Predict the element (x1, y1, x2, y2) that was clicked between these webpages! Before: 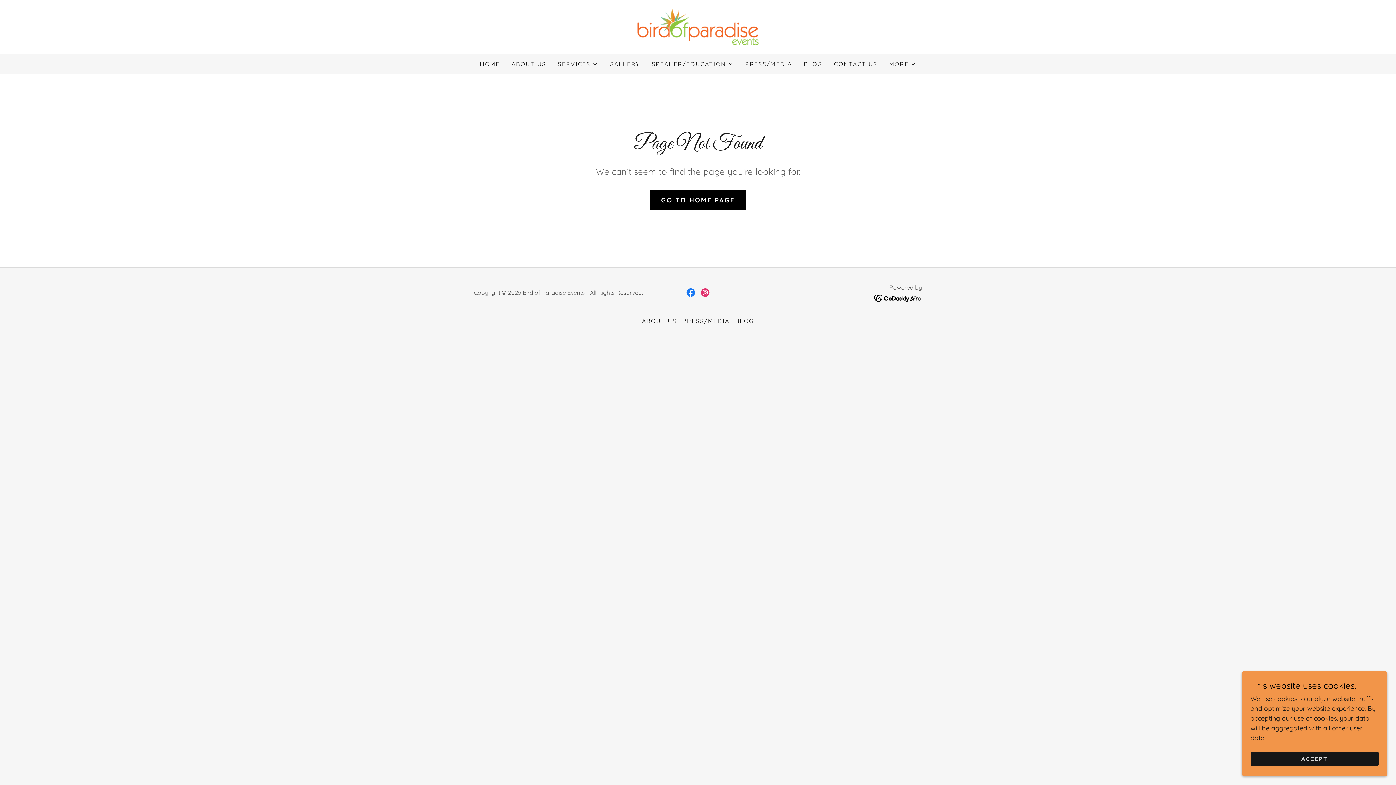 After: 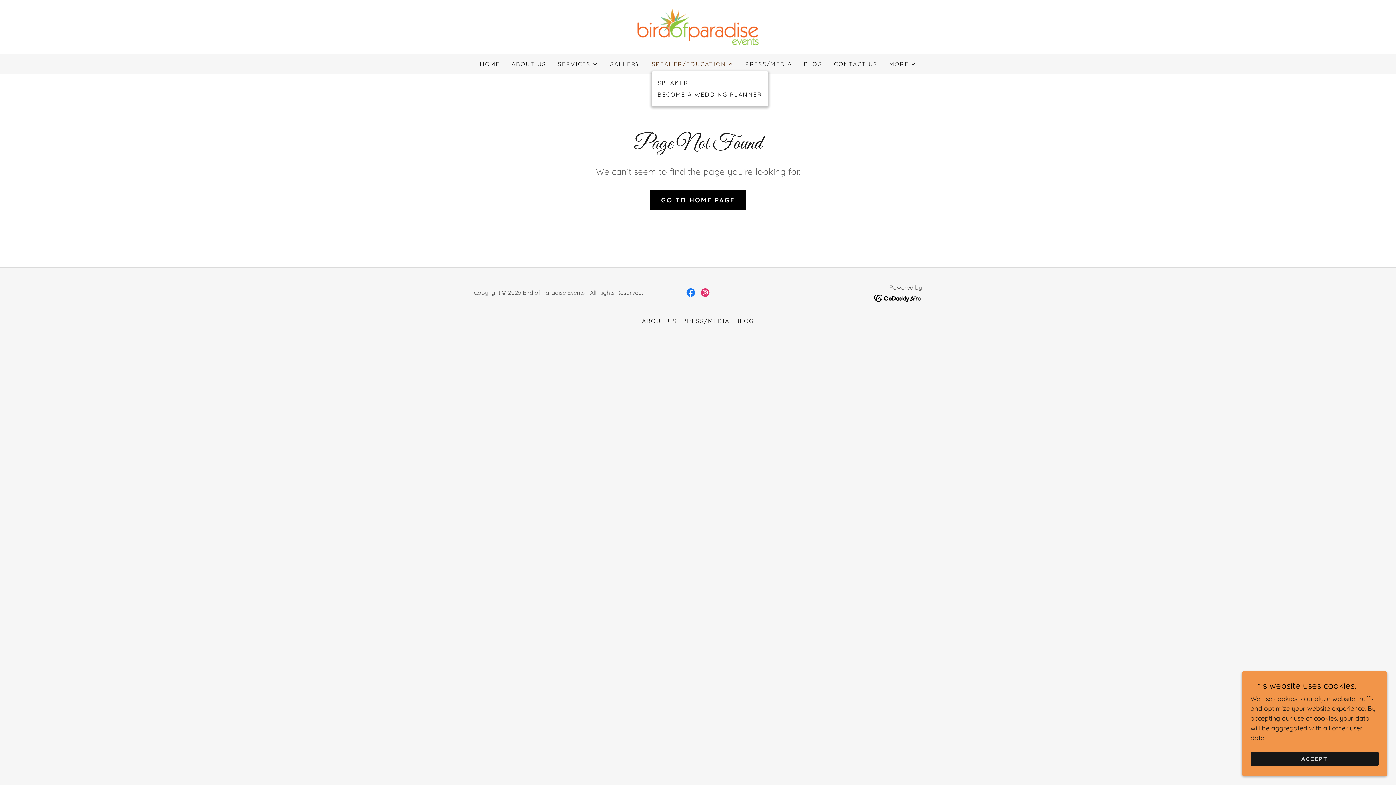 Action: bbox: (651, 59, 733, 68) label: SPEAKER/EDUCATION